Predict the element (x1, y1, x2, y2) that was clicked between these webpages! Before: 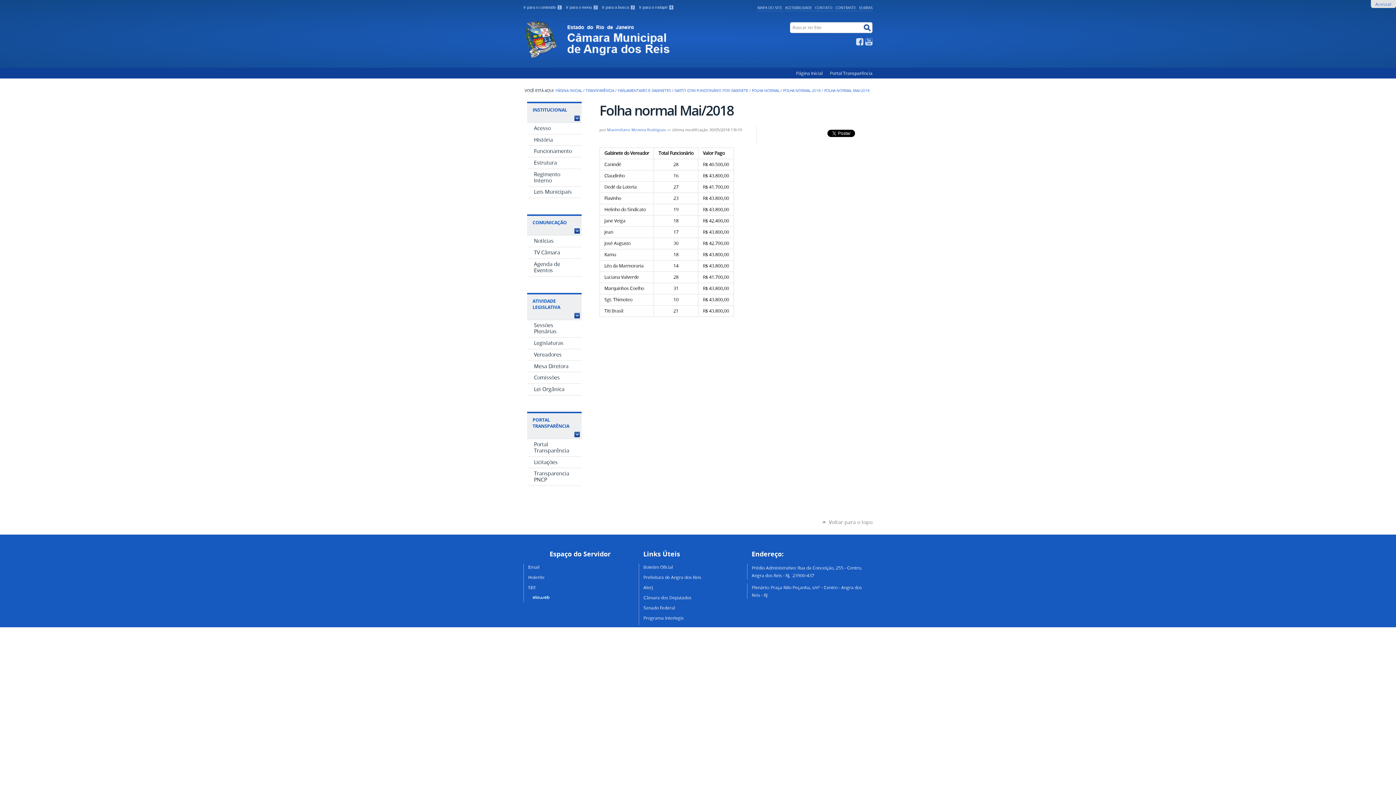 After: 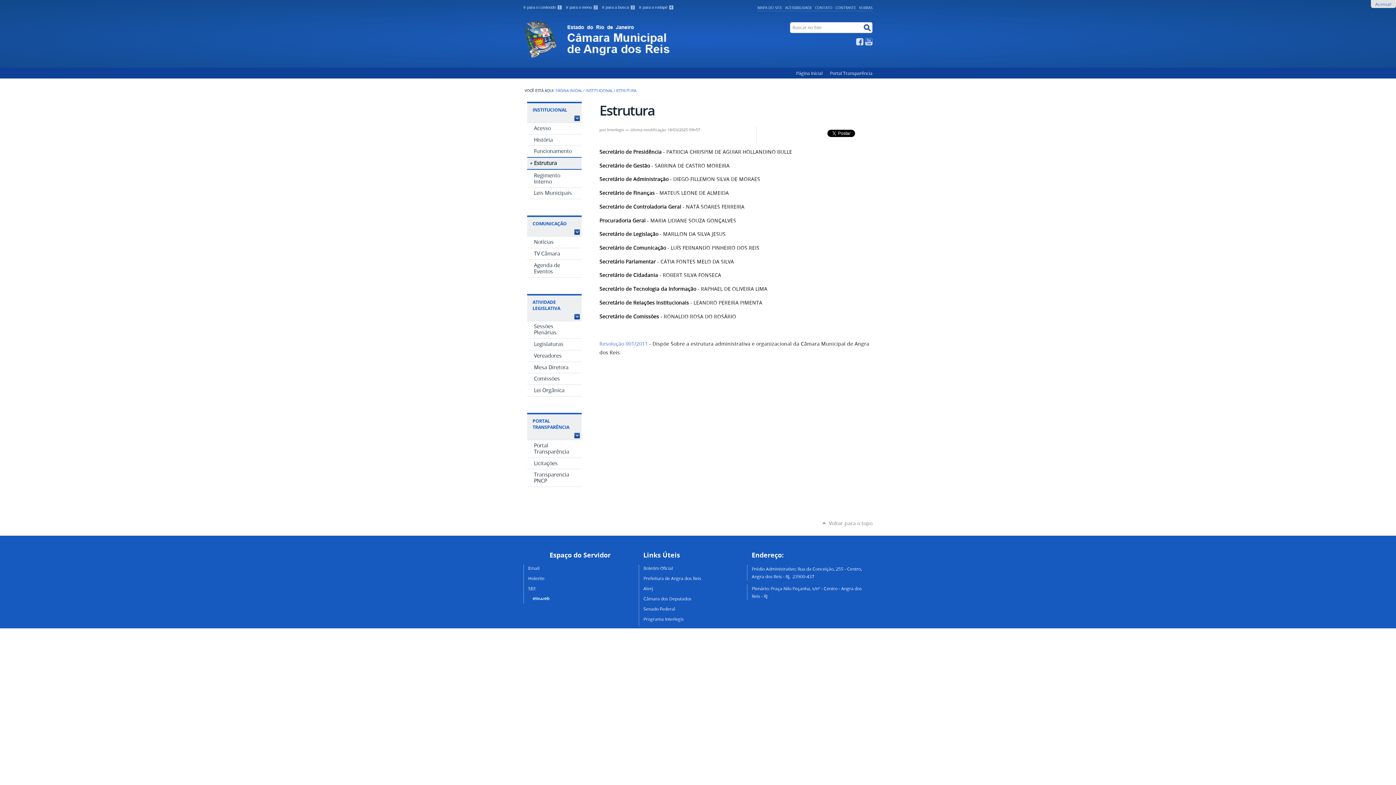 Action: label: Estrutura bbox: (527, 157, 581, 168)